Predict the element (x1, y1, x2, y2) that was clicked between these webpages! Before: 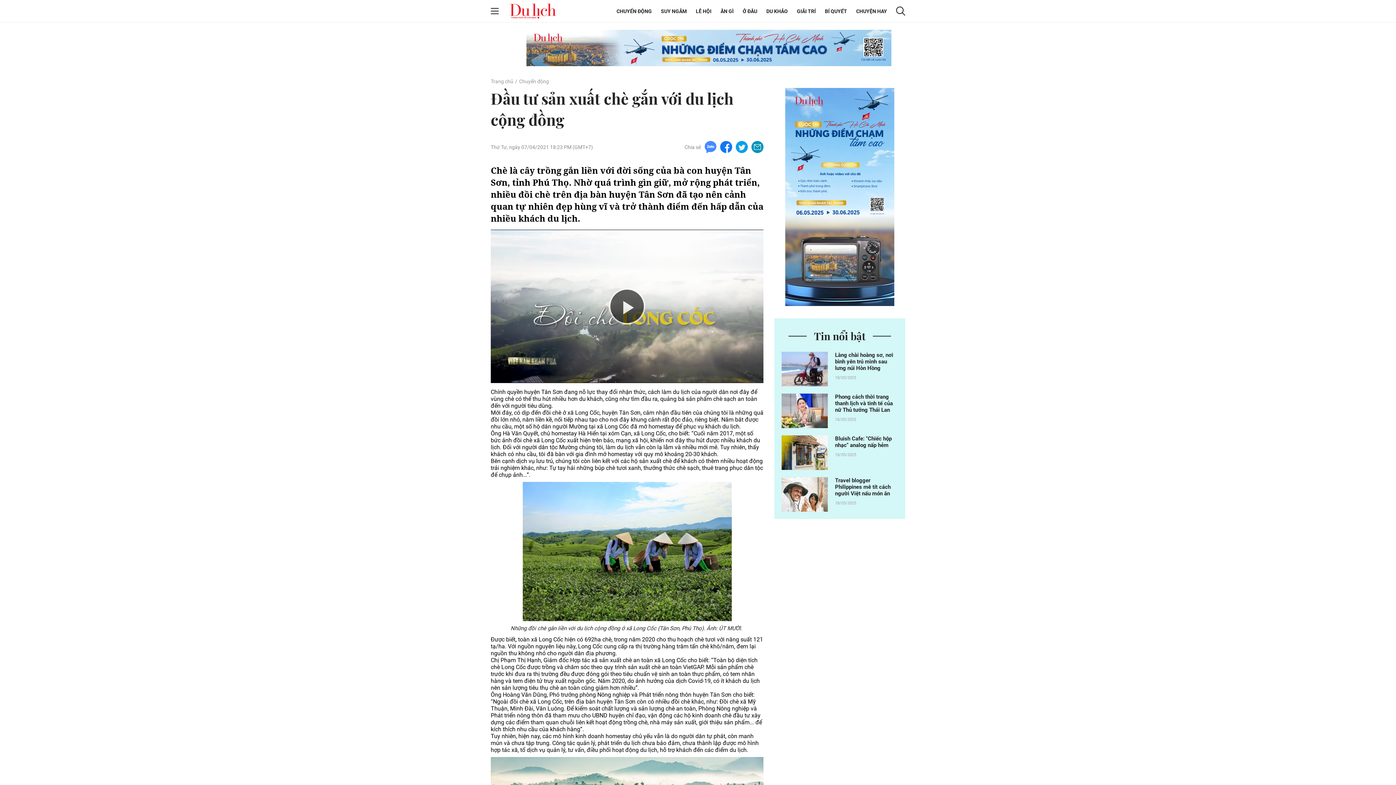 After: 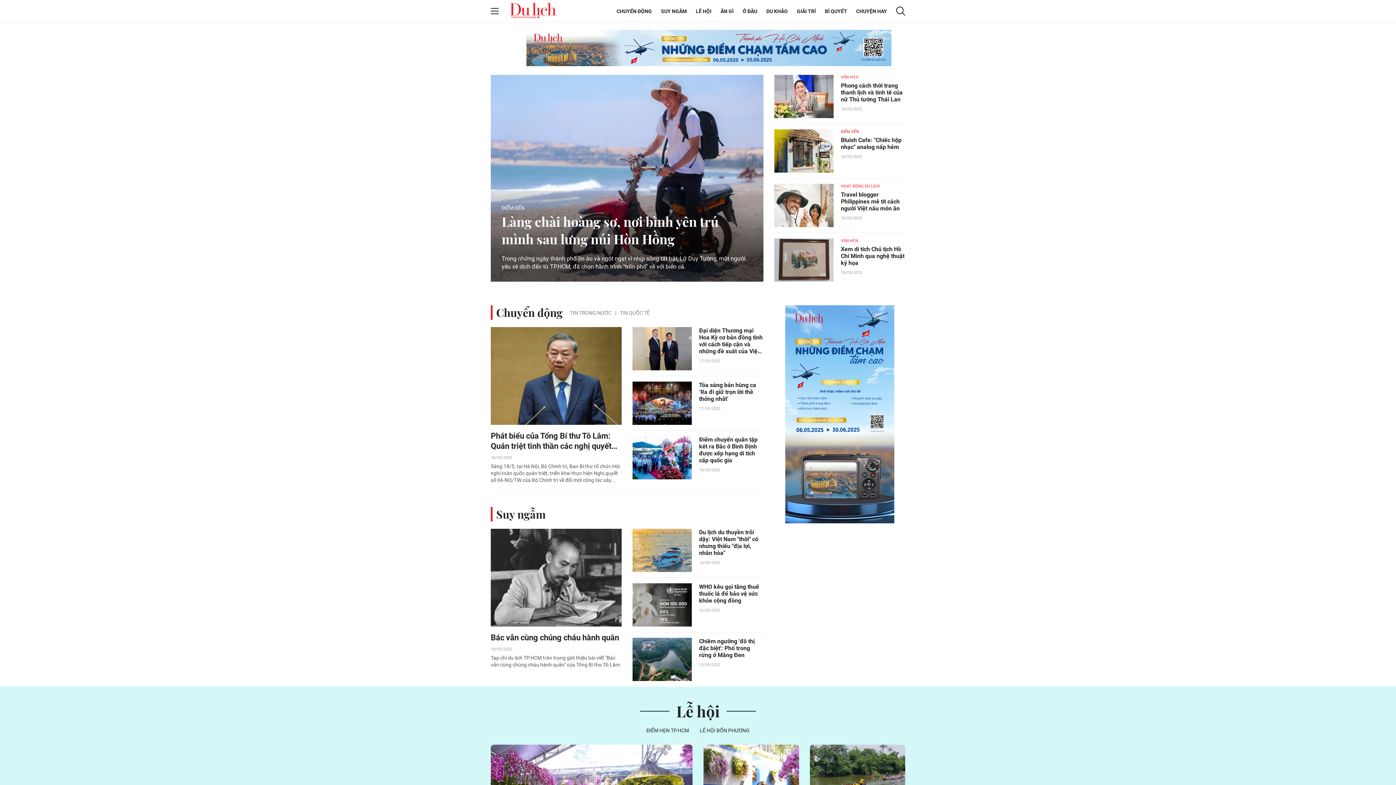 Action: bbox: (509, 7, 556, 14)